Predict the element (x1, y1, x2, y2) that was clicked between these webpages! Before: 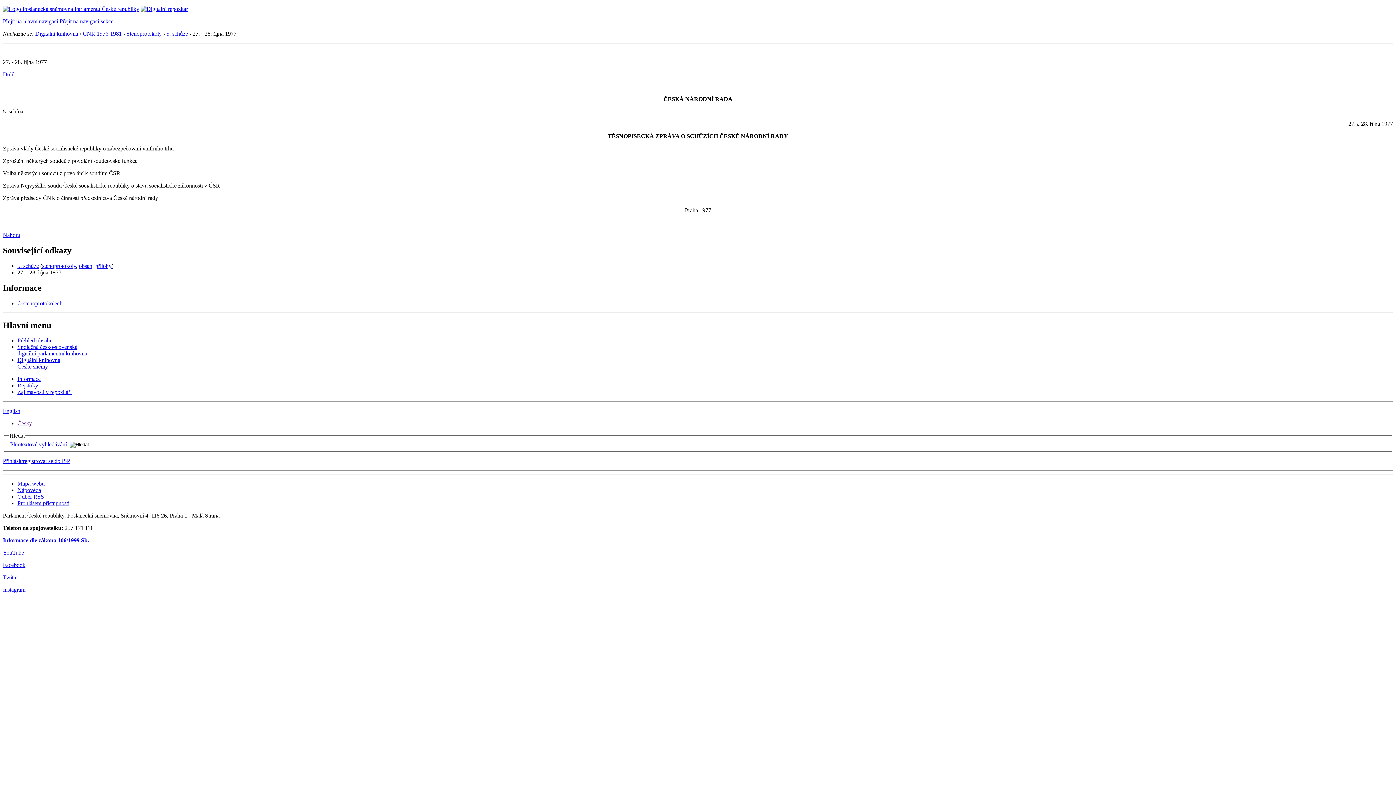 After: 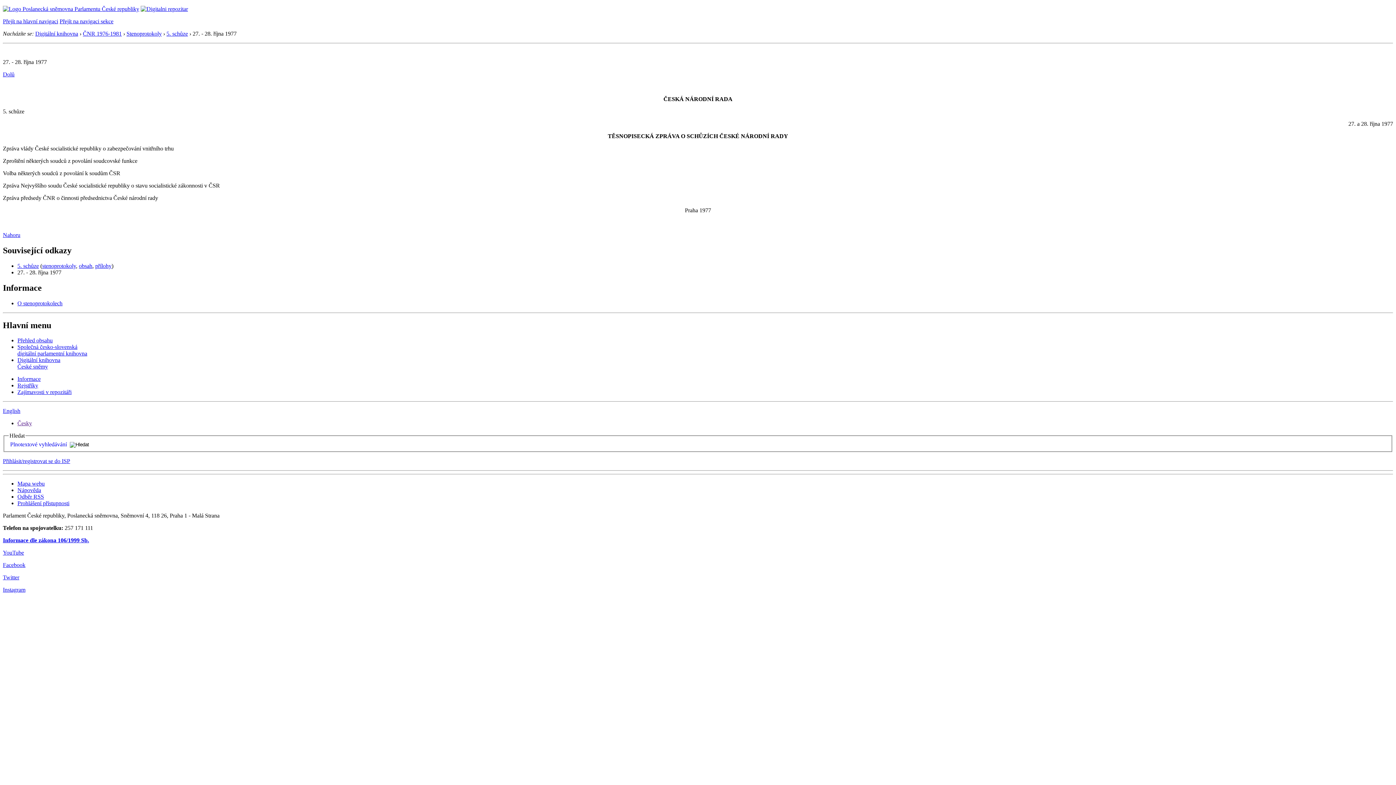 Action: label: Česky bbox: (17, 420, 32, 426)